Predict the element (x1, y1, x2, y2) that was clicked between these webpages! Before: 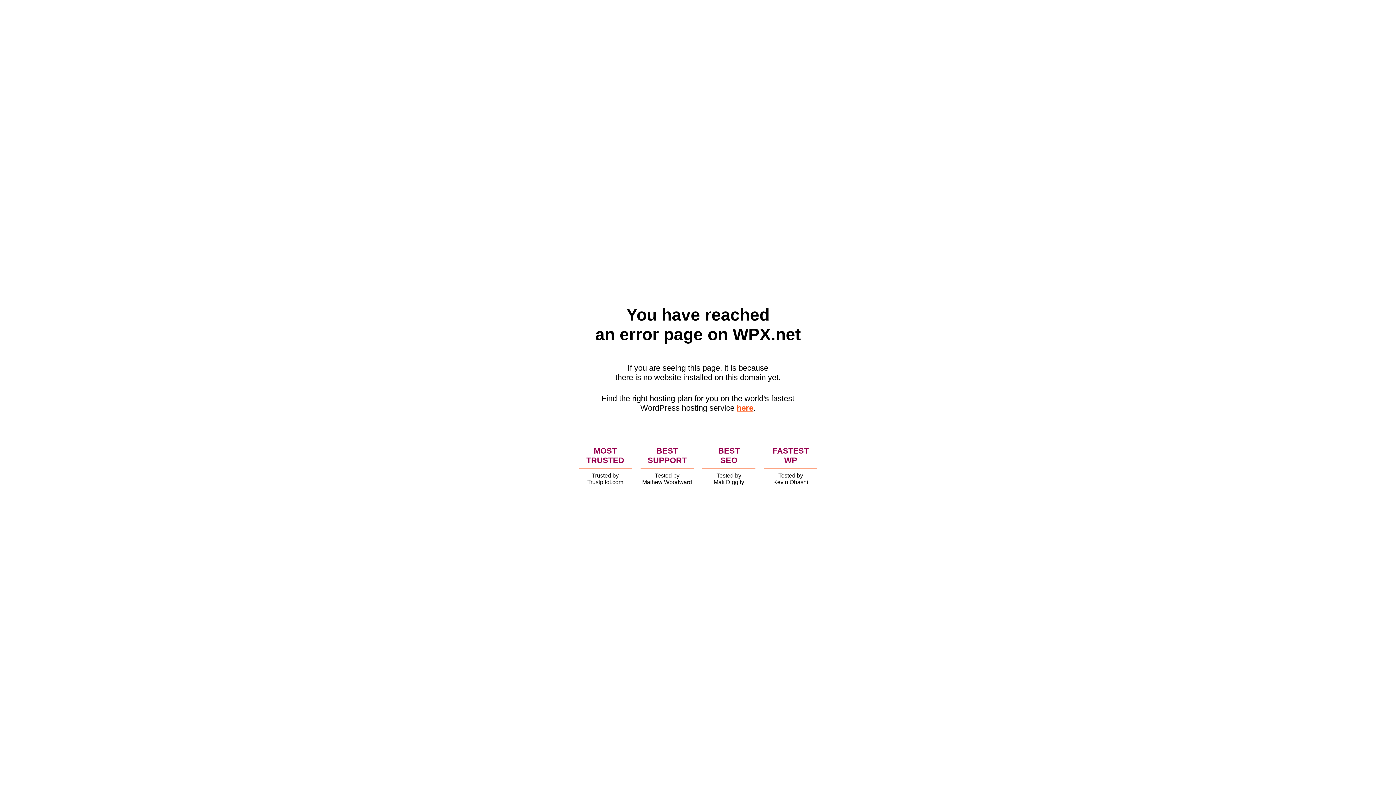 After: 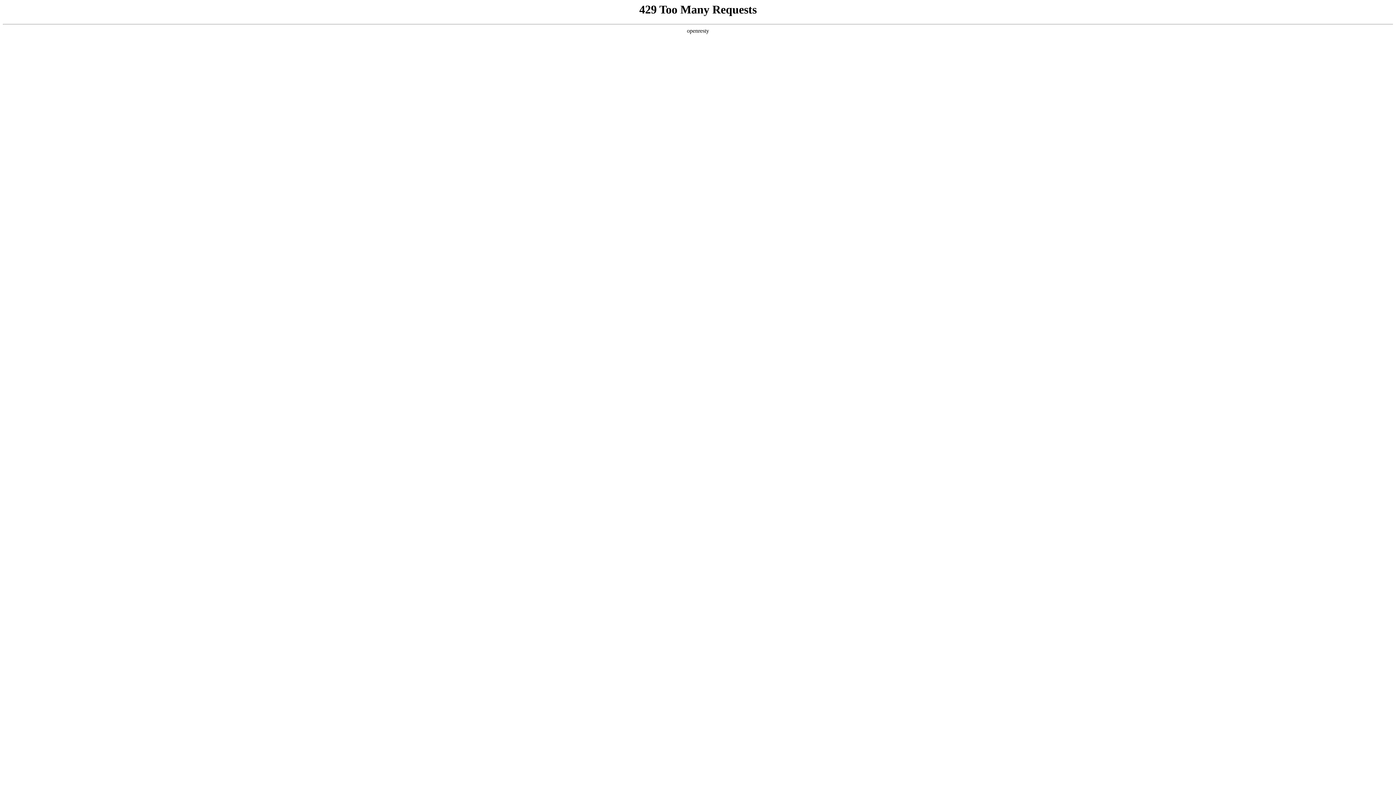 Action: bbox: (736, 403, 753, 412) label: here